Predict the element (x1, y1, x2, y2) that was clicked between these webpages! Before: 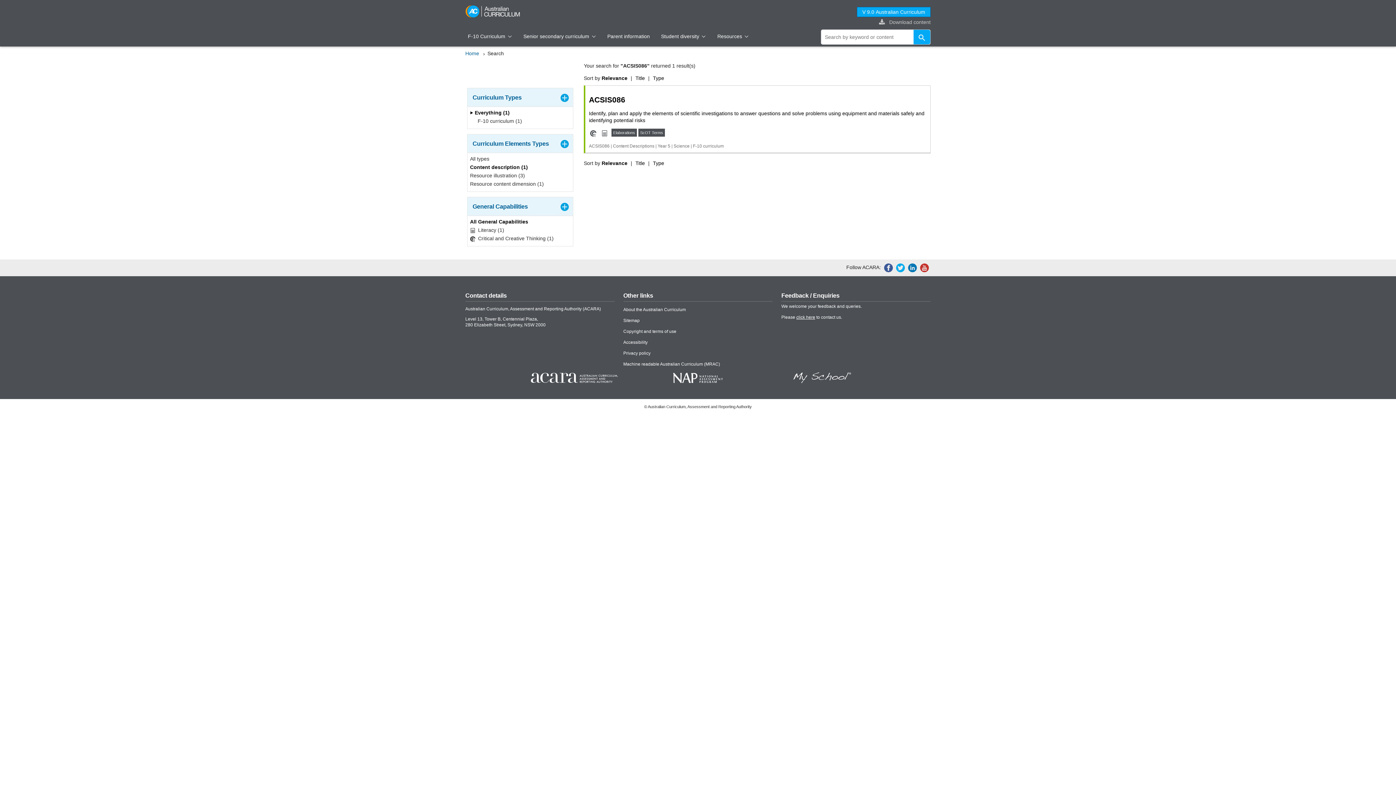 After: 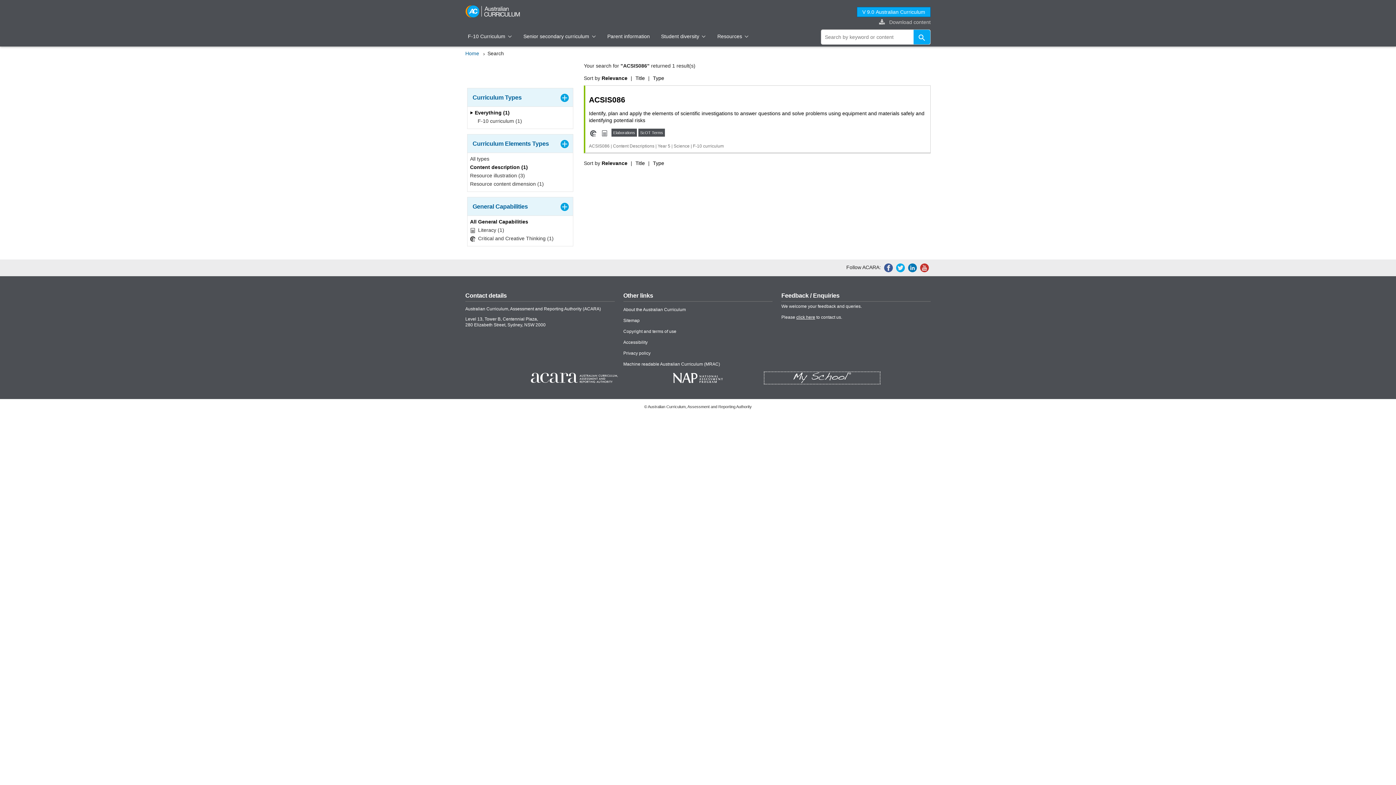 Action: bbox: (764, 375, 879, 380)